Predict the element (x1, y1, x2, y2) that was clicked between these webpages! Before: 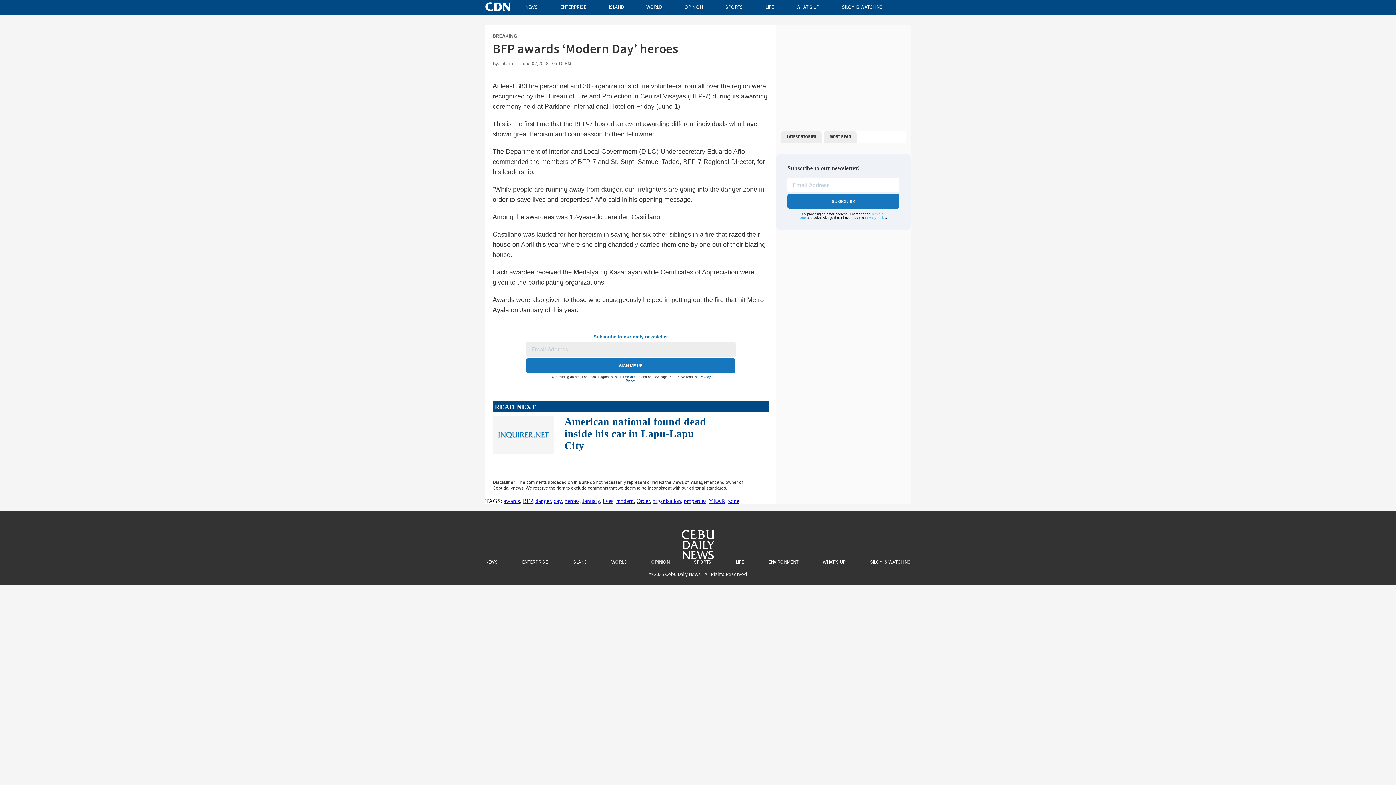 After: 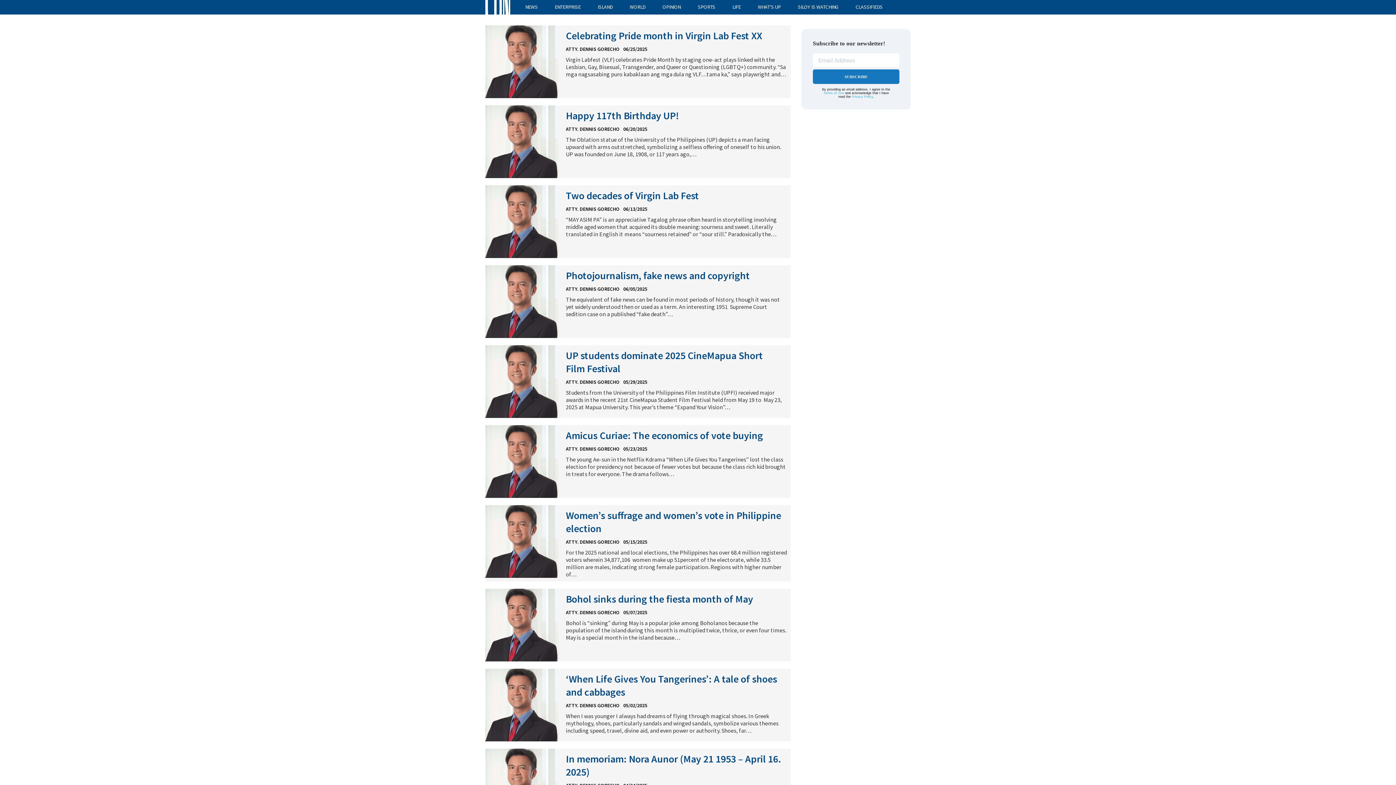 Action: bbox: (684, 3, 702, 10) label: OPINION